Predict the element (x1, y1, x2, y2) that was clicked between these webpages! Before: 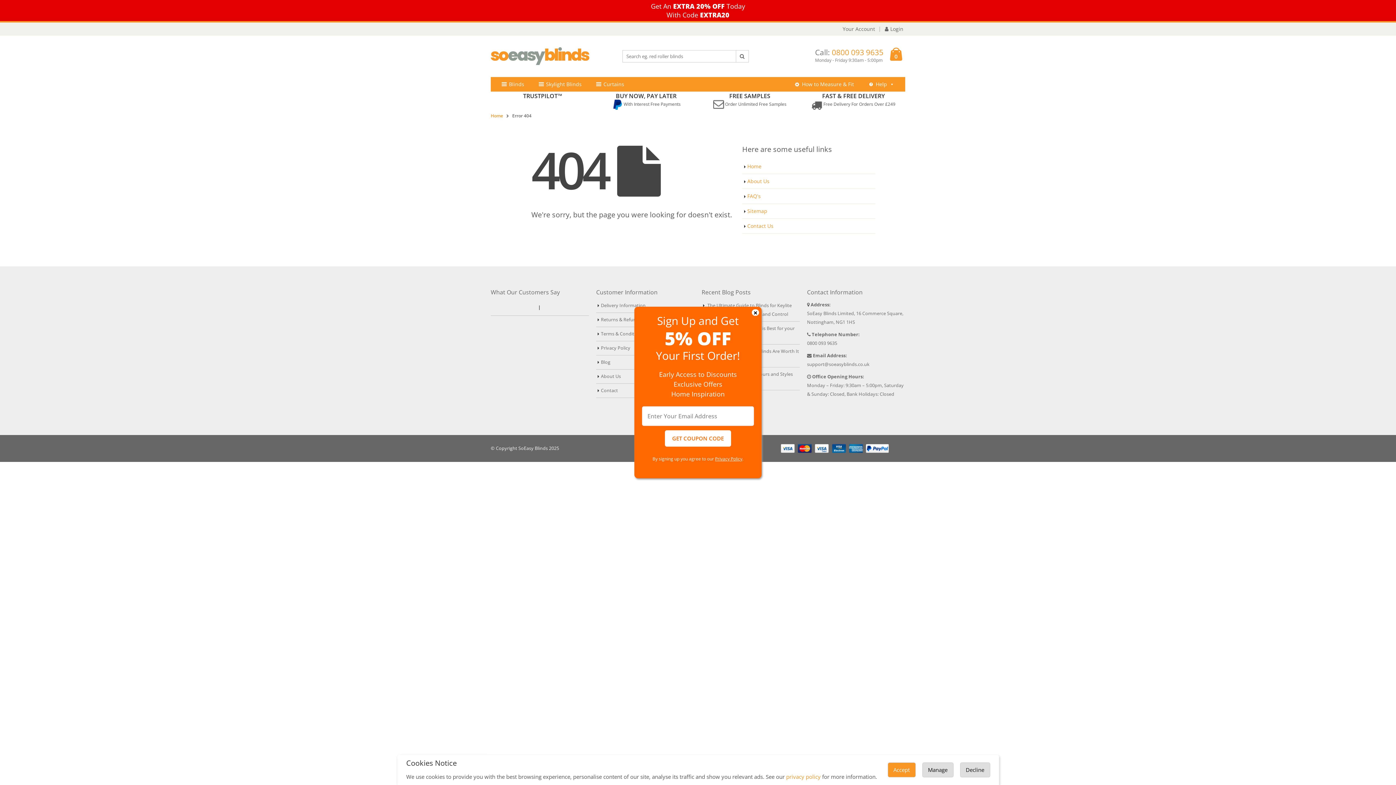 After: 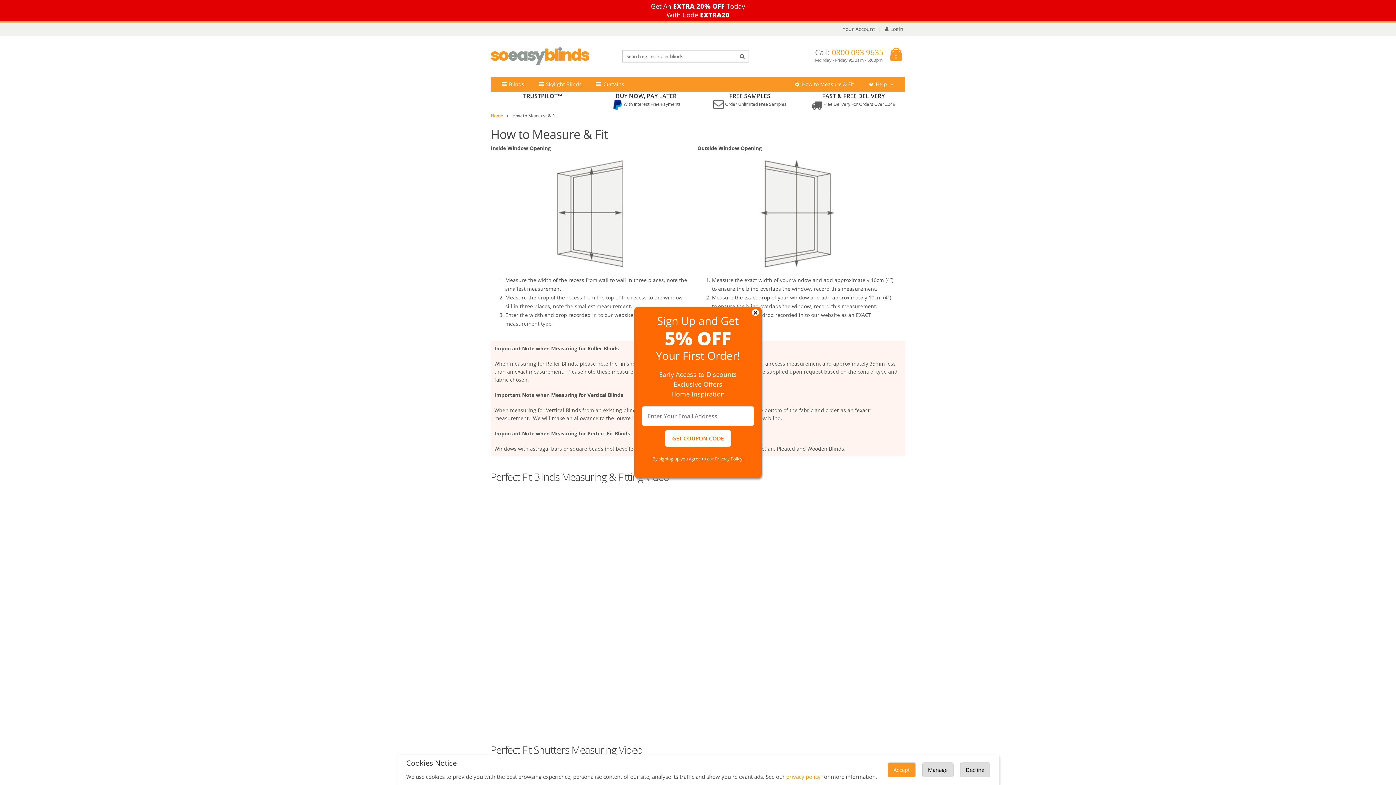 Action: label: How to Measure & Fit bbox: (791, 77, 865, 91)